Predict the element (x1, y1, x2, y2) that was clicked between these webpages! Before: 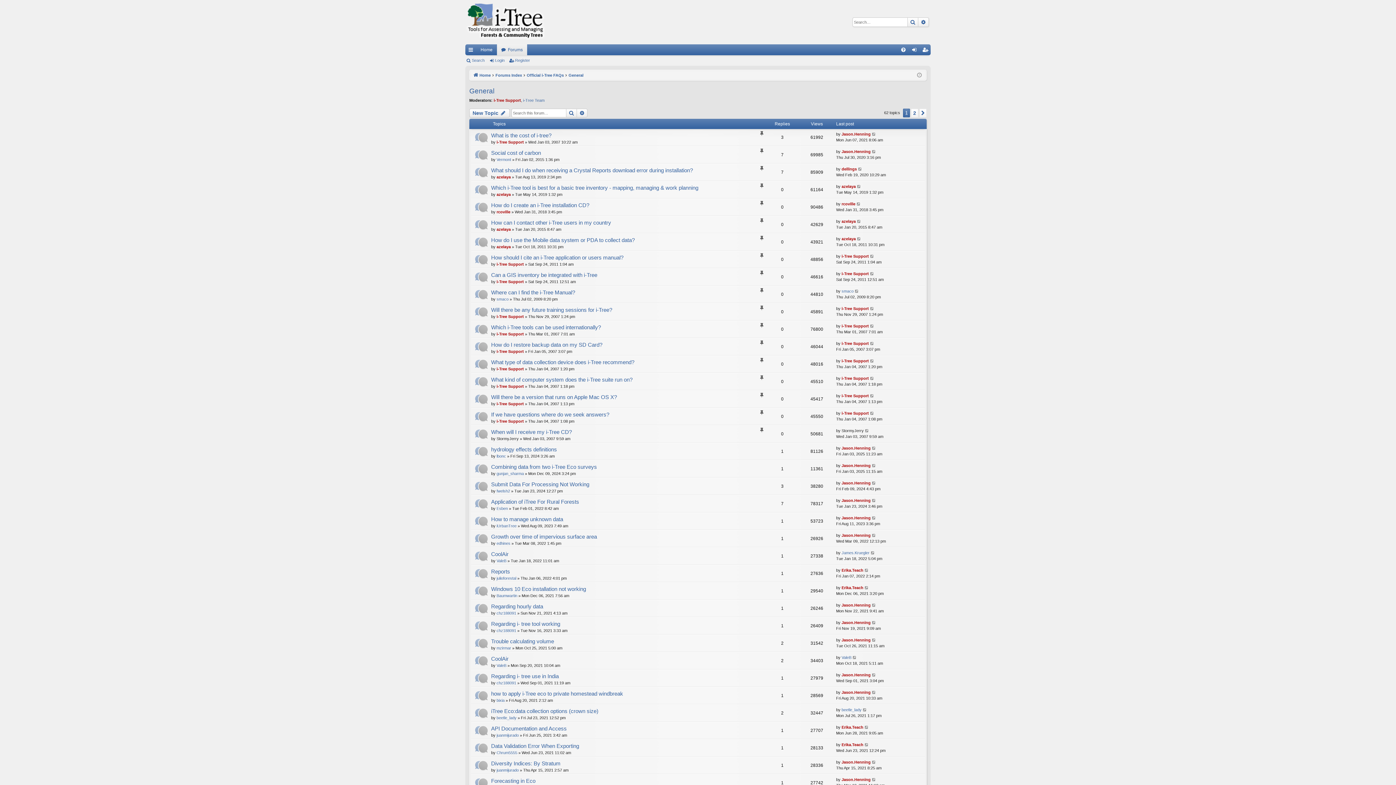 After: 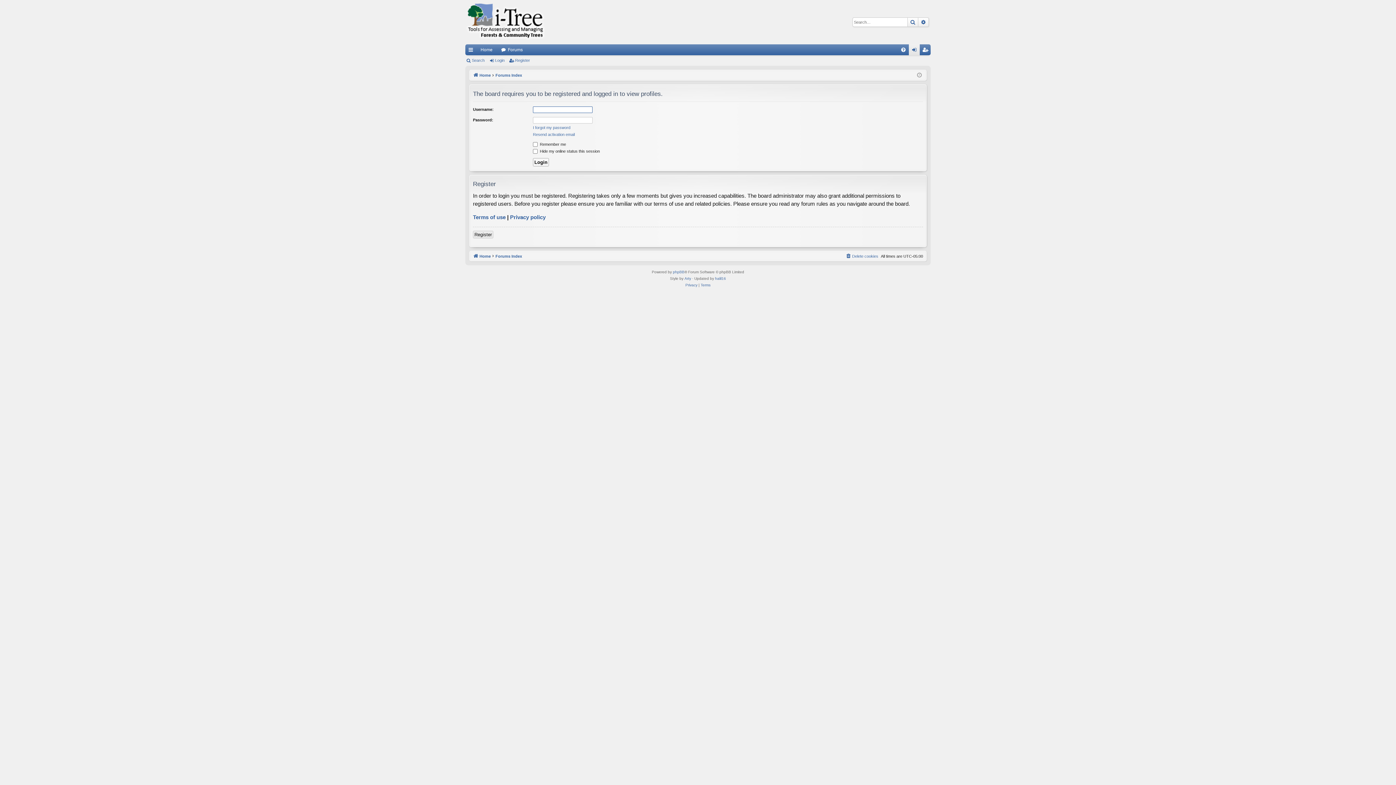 Action: label: mzirmar bbox: (496, 646, 511, 650)